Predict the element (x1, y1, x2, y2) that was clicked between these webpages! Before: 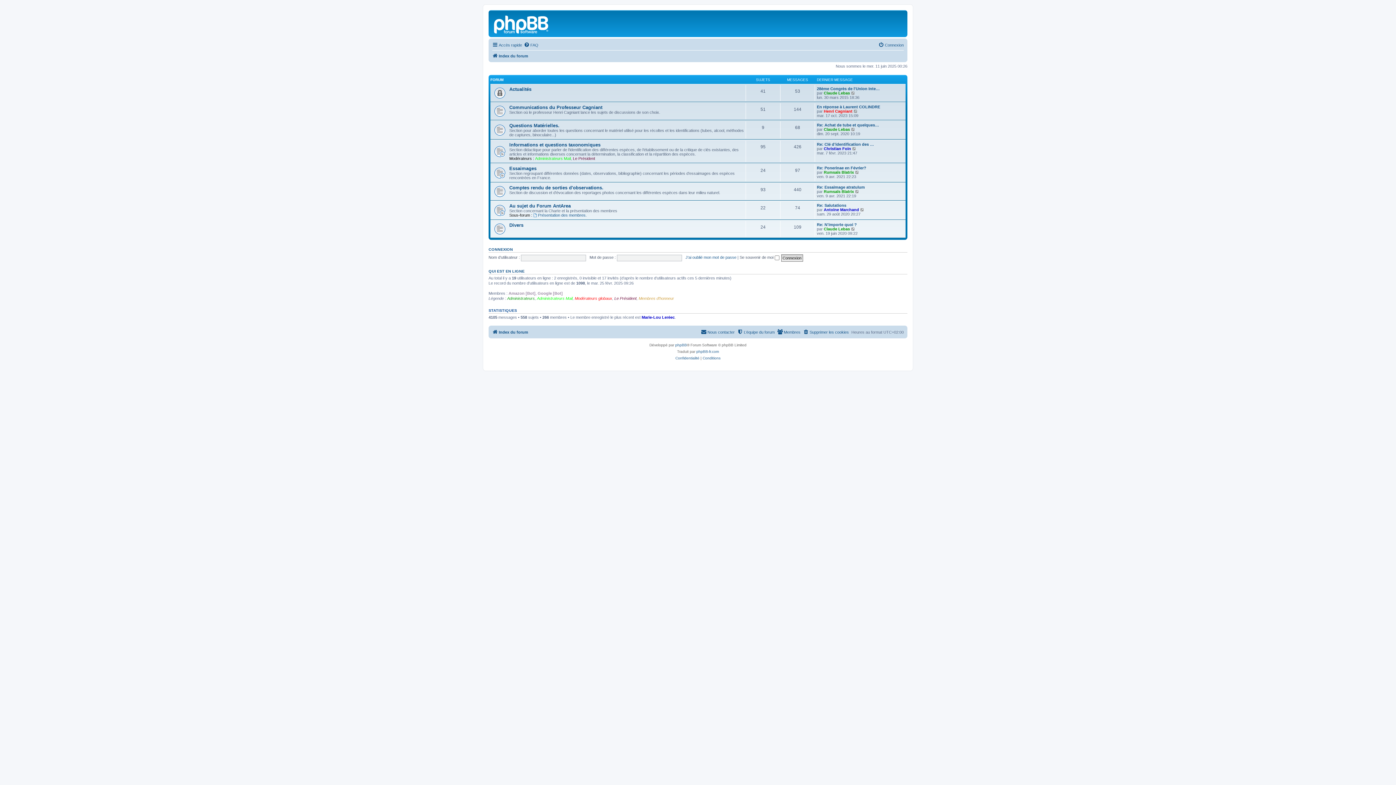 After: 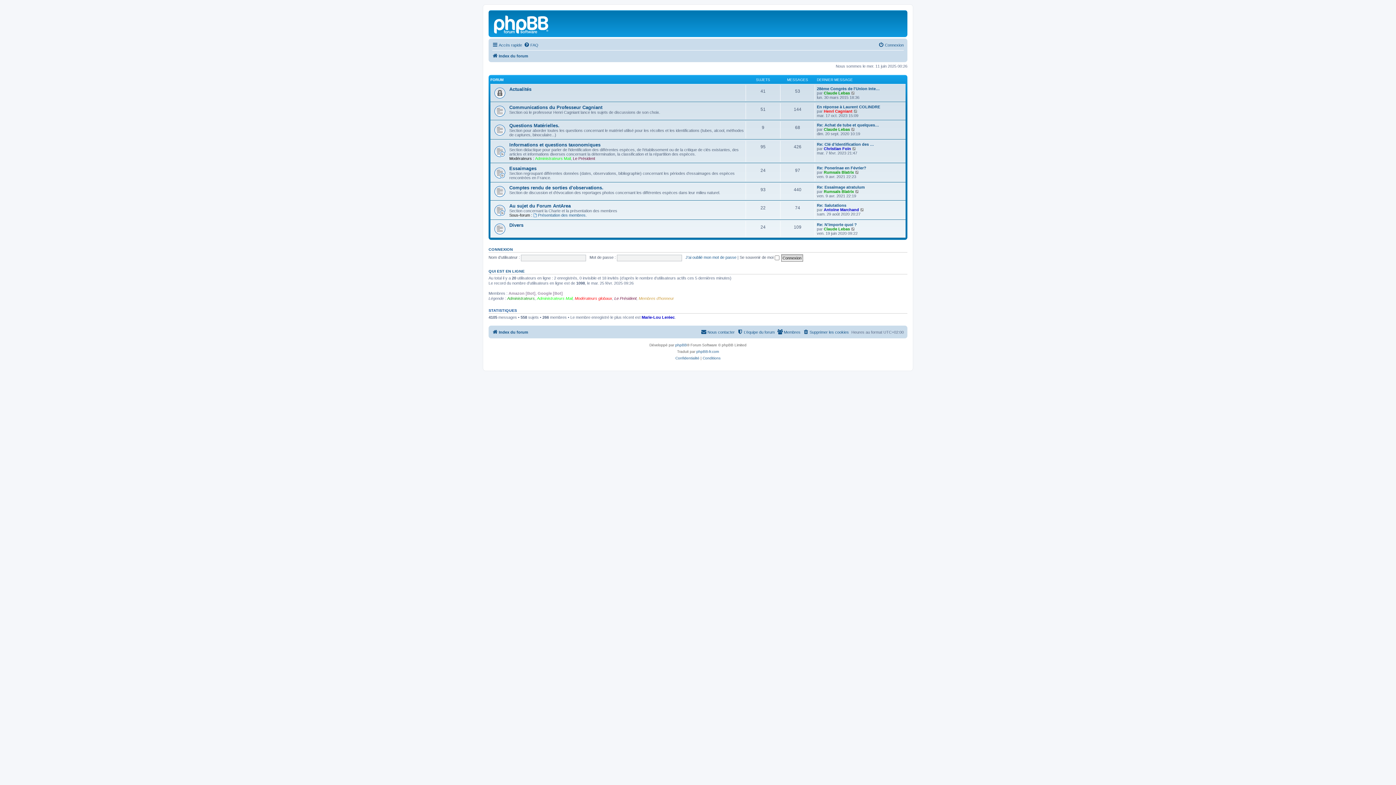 Action: bbox: (490, 12, 553, 35)